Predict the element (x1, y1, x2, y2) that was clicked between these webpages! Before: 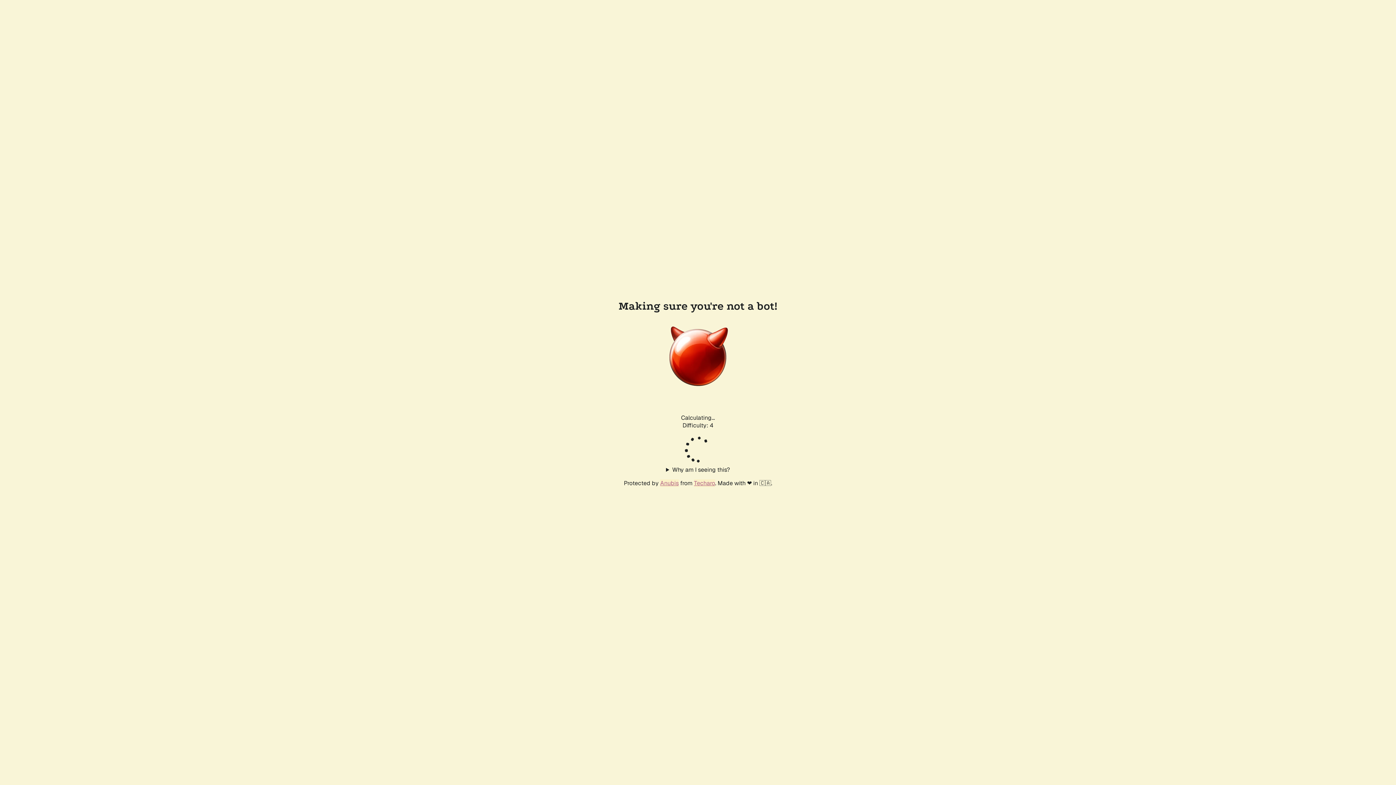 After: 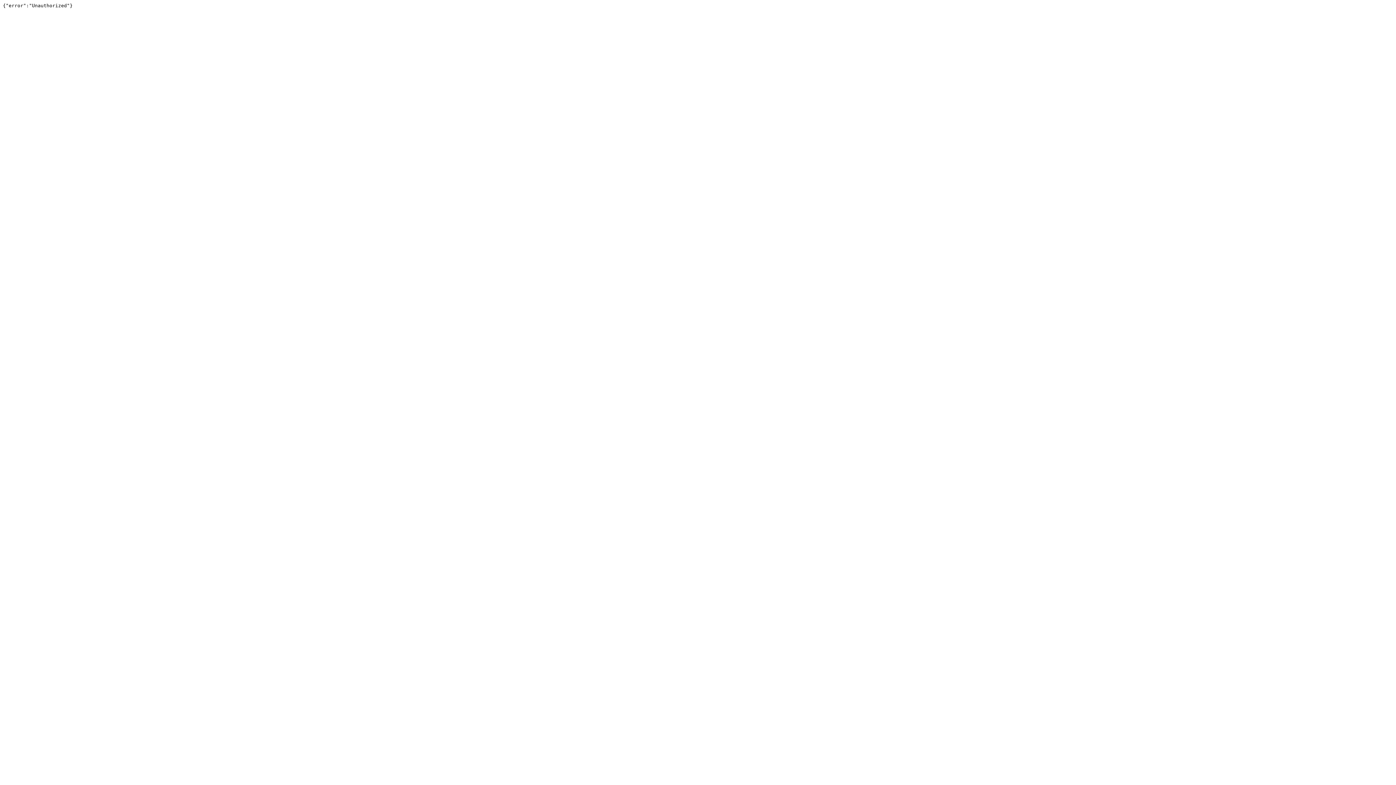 Action: bbox: (694, 479, 715, 487) label: Techaro